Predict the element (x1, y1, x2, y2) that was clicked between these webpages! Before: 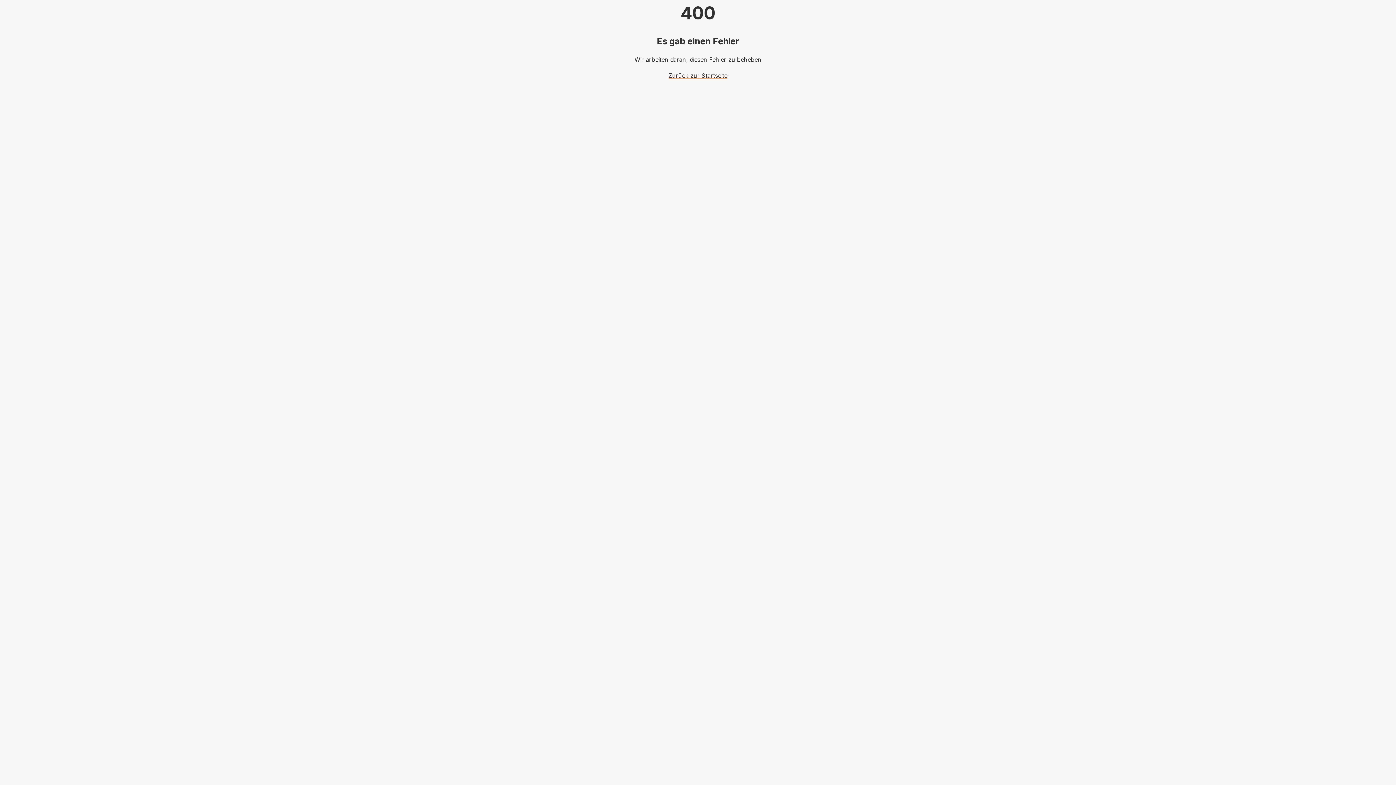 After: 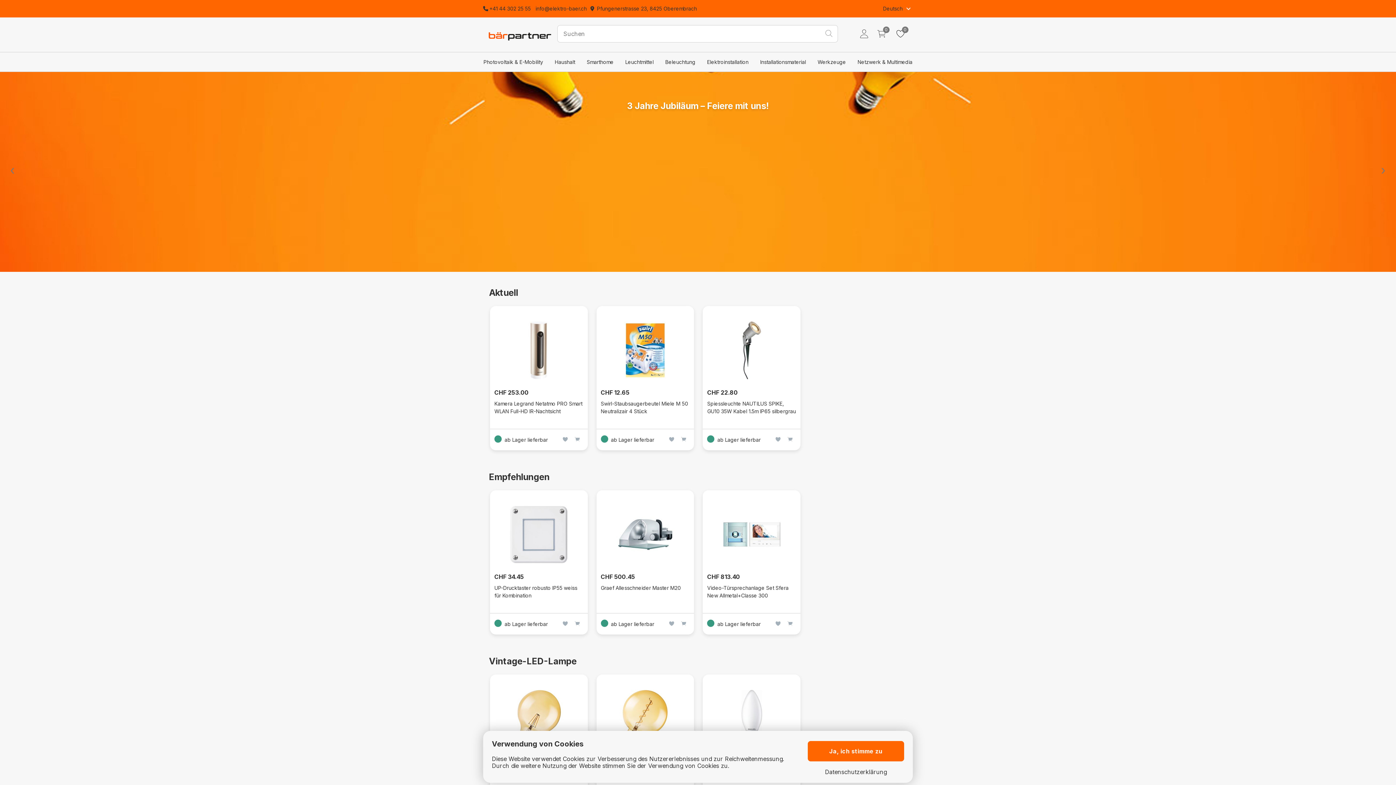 Action: label: Zurück zur Startseite bbox: (668, 72, 727, 79)